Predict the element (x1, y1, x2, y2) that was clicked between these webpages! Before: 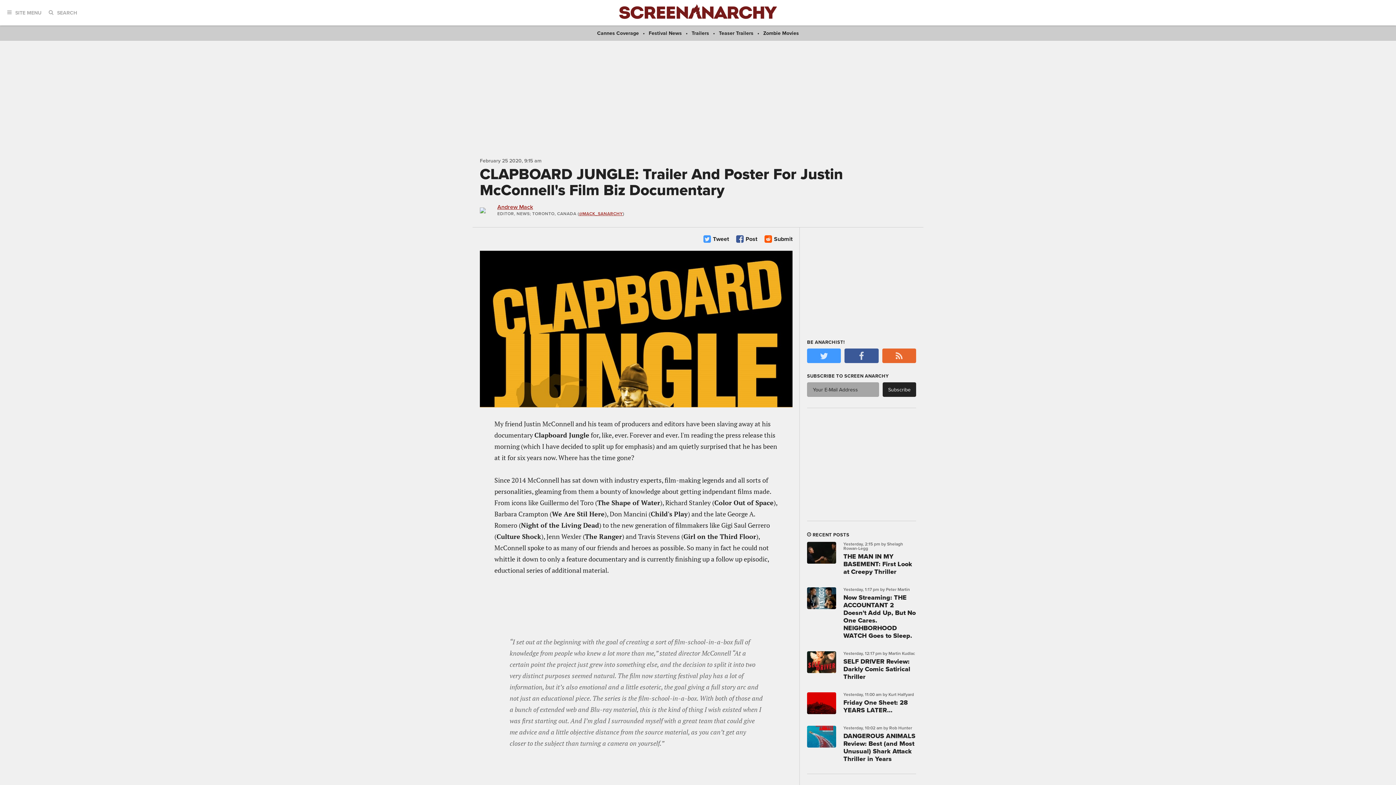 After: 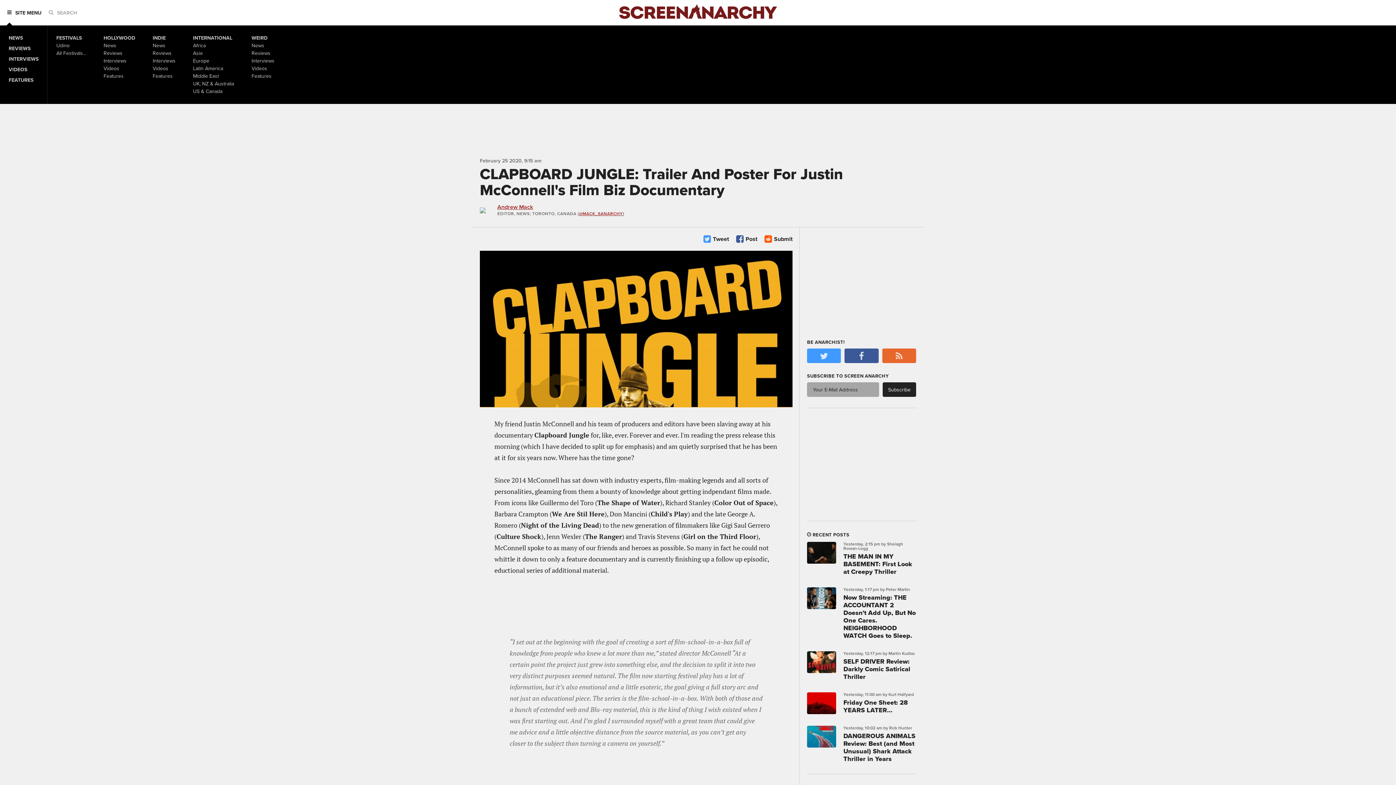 Action: label: SITE MENU bbox: (7, 8, 41, 16)